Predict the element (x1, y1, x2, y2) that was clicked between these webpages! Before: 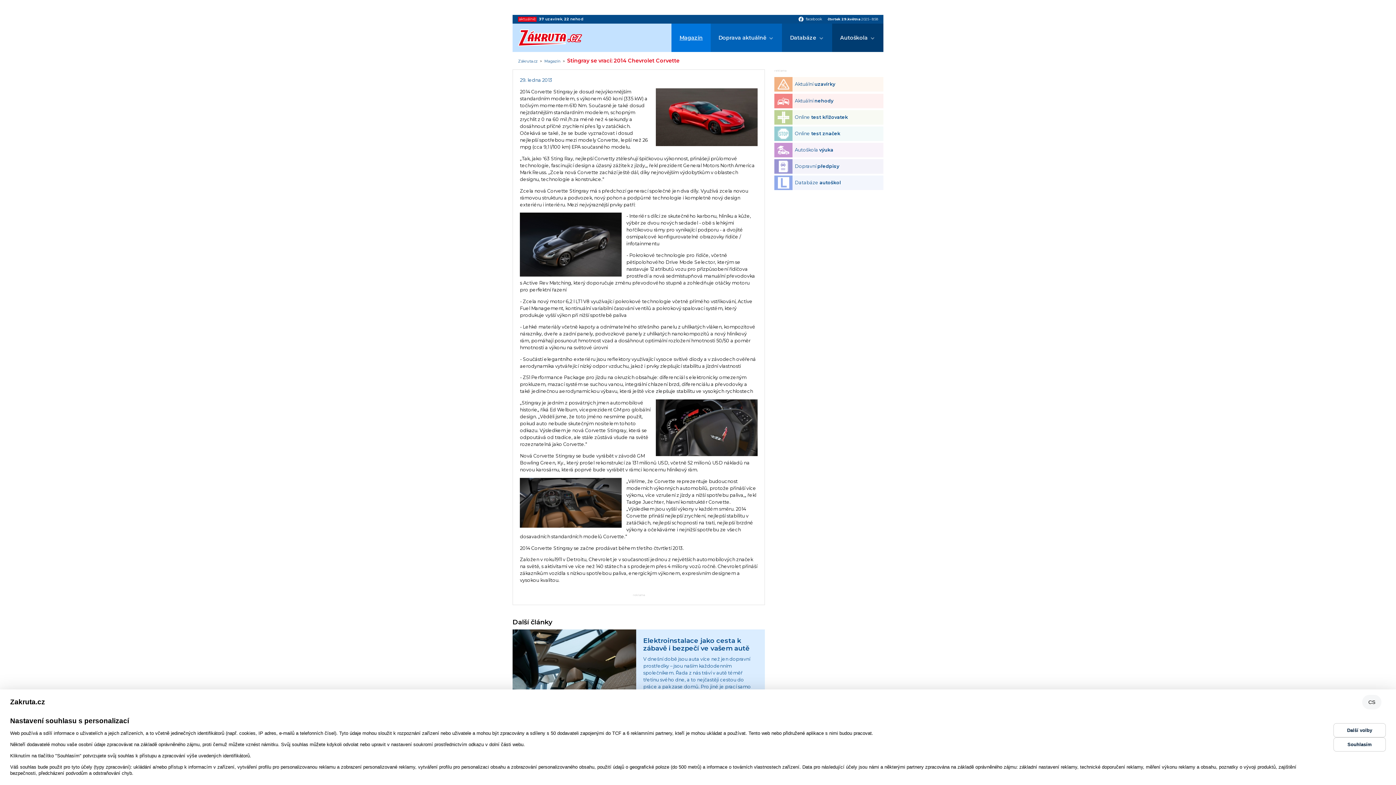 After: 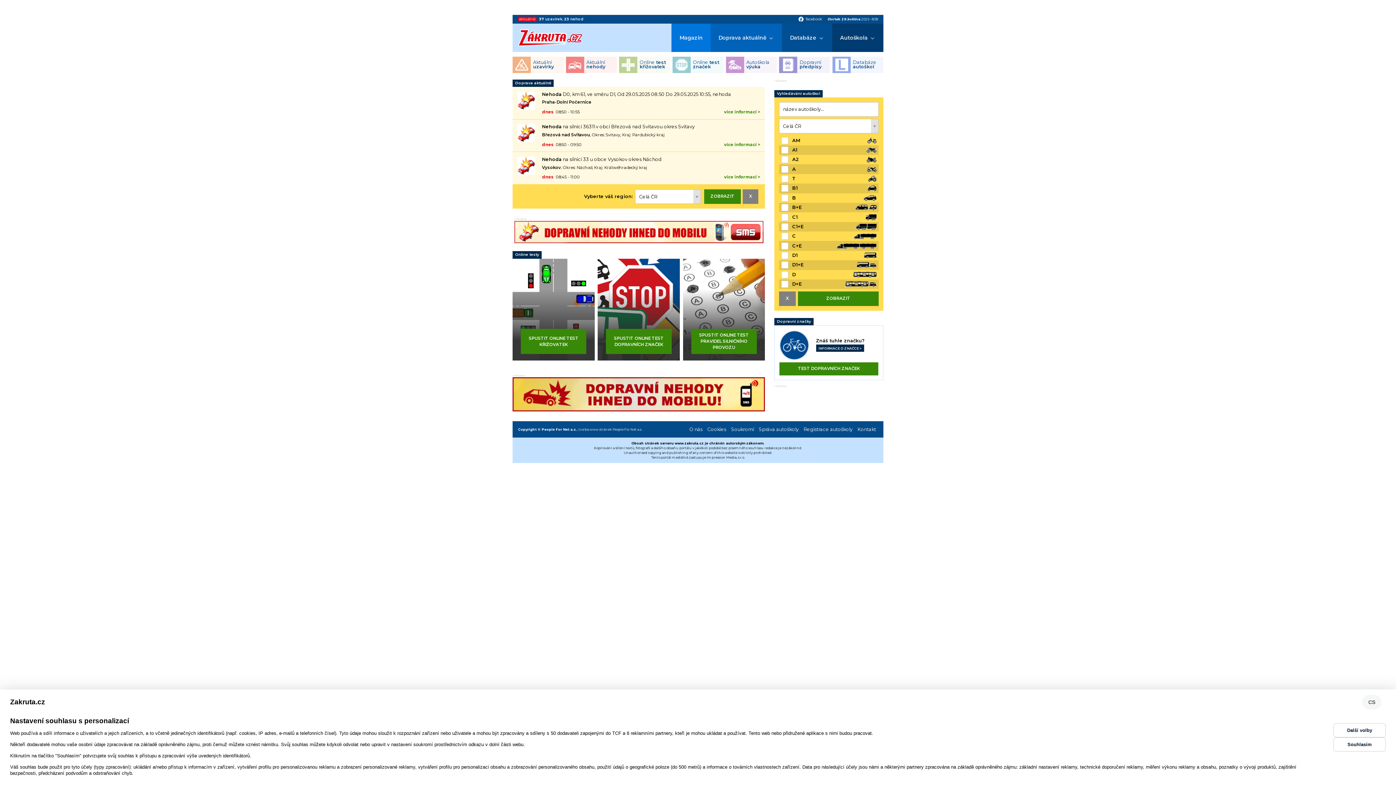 Action: bbox: (518, 29, 582, 46)